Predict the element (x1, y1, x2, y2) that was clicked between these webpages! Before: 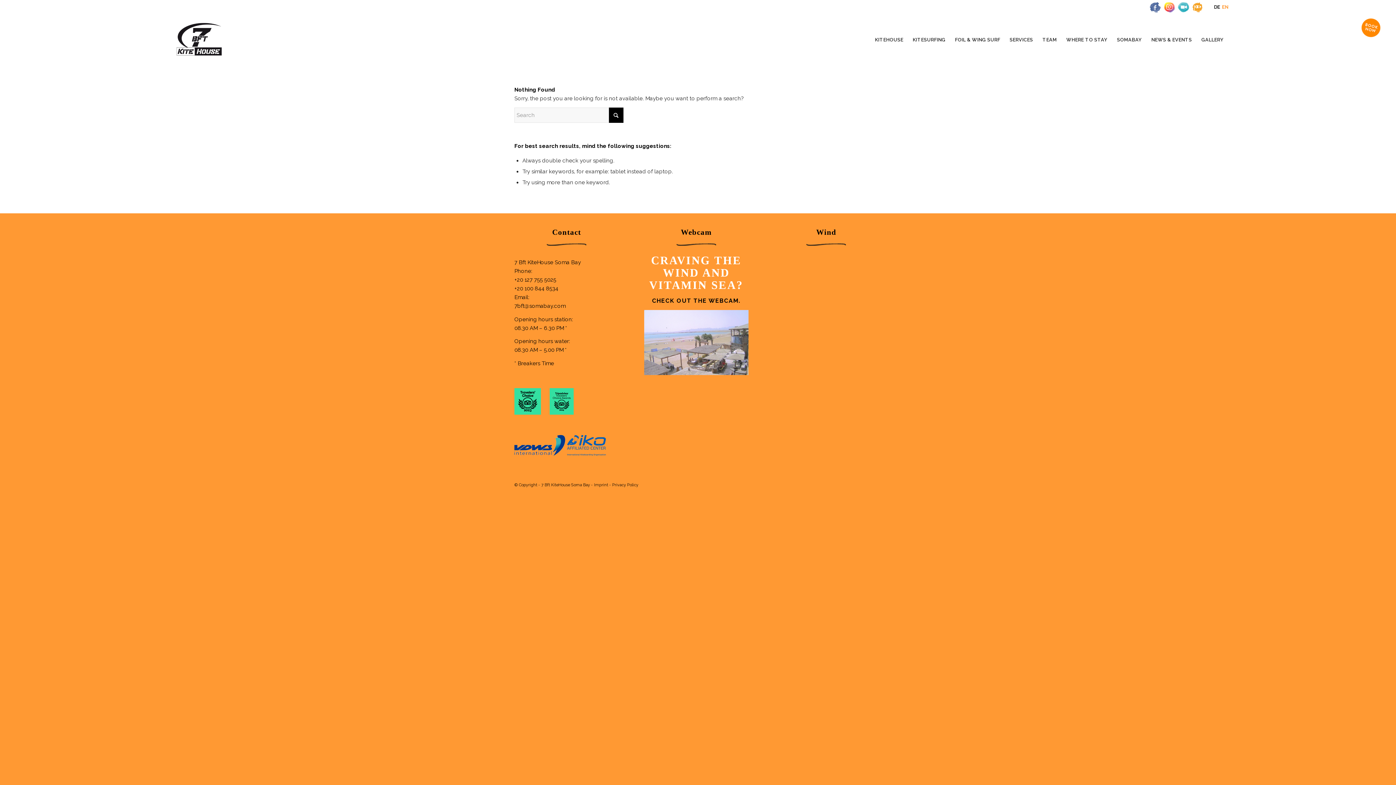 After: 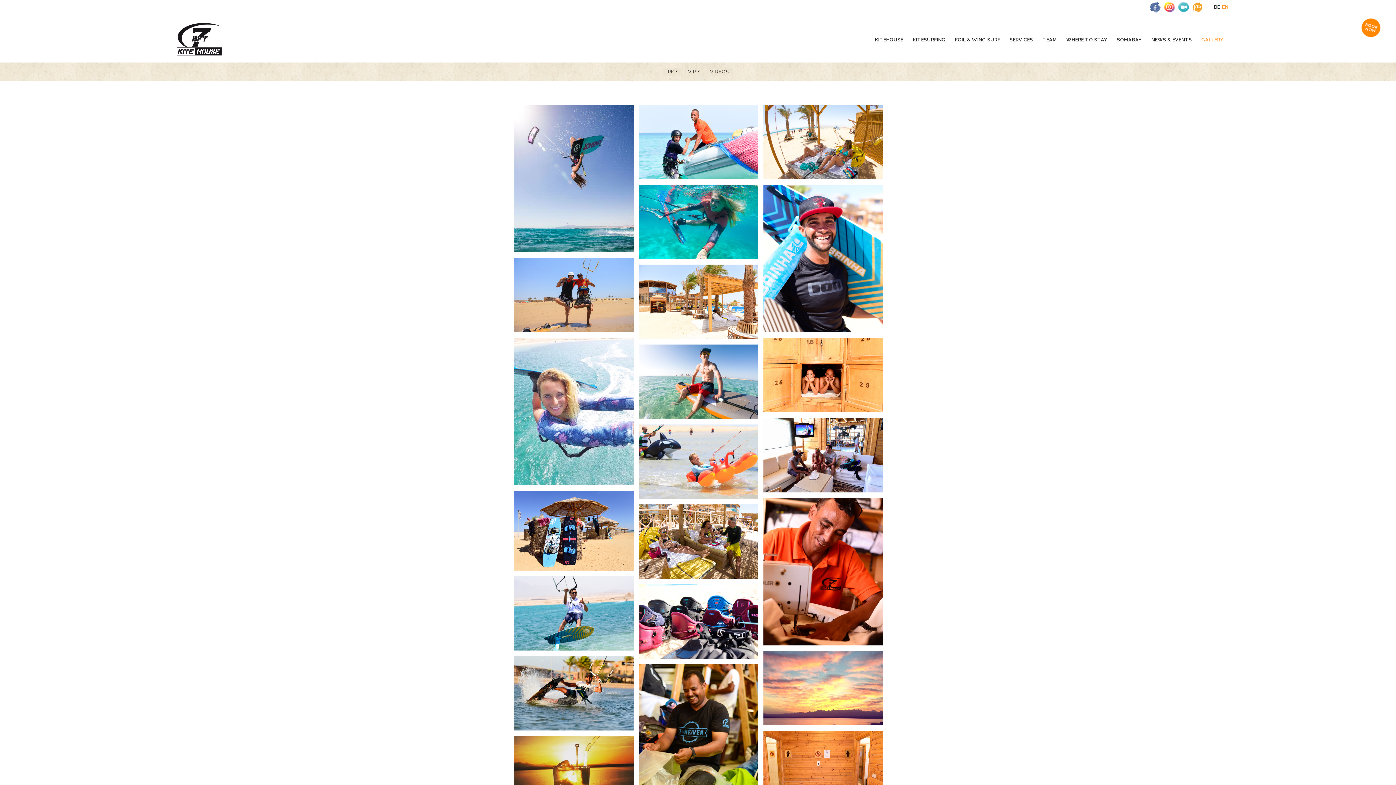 Action: bbox: (1196, 17, 1228, 62) label: GALLERY